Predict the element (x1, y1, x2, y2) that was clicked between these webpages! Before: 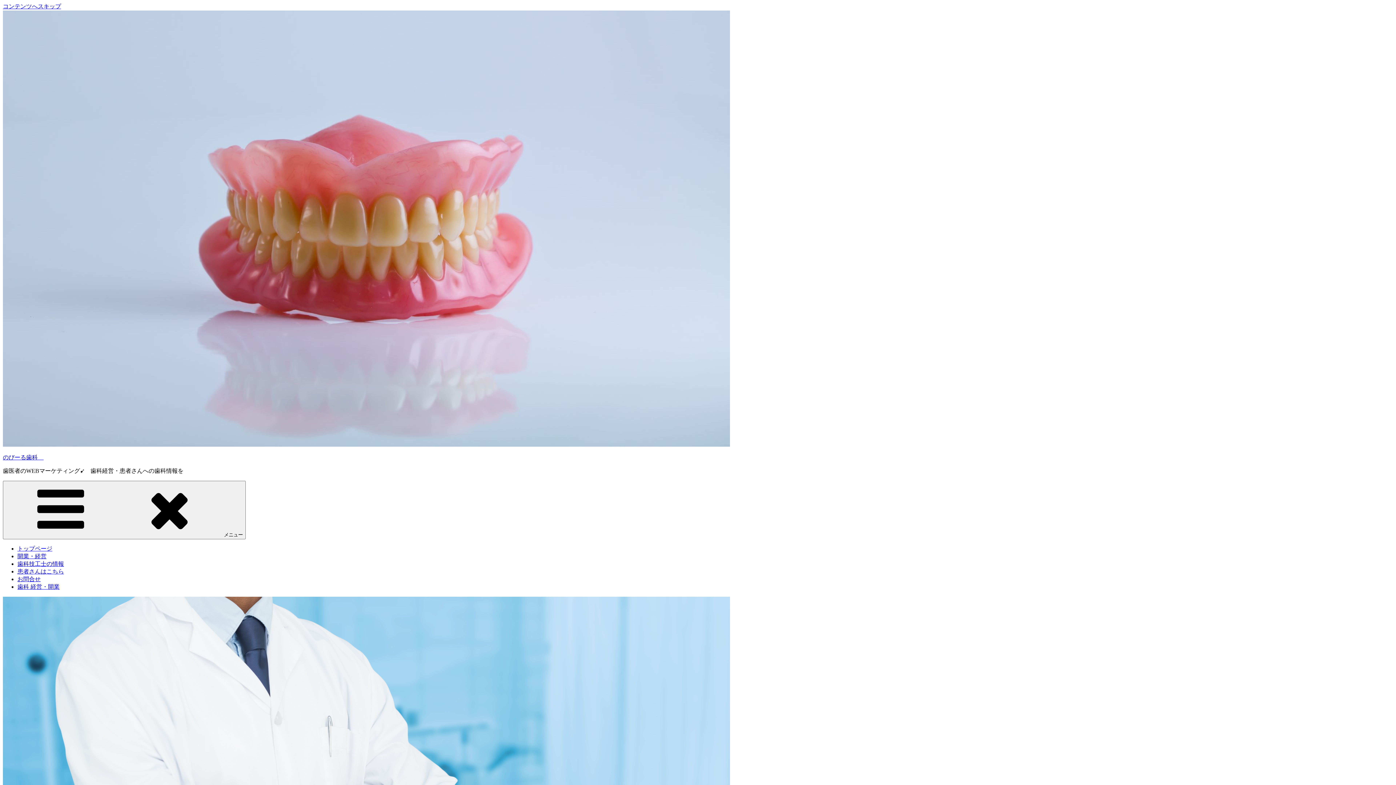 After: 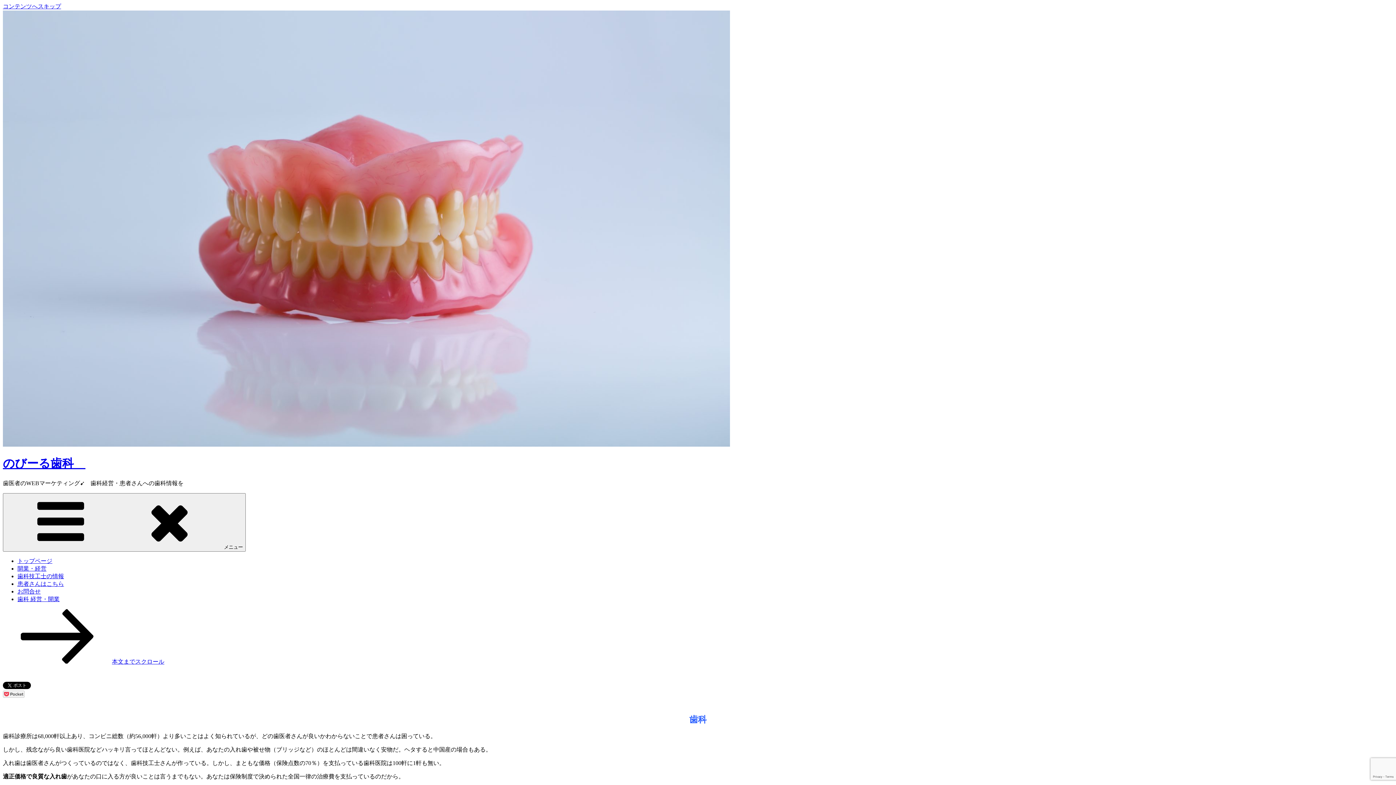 Action: bbox: (2, 454, 43, 460) label: のびーる歯科　